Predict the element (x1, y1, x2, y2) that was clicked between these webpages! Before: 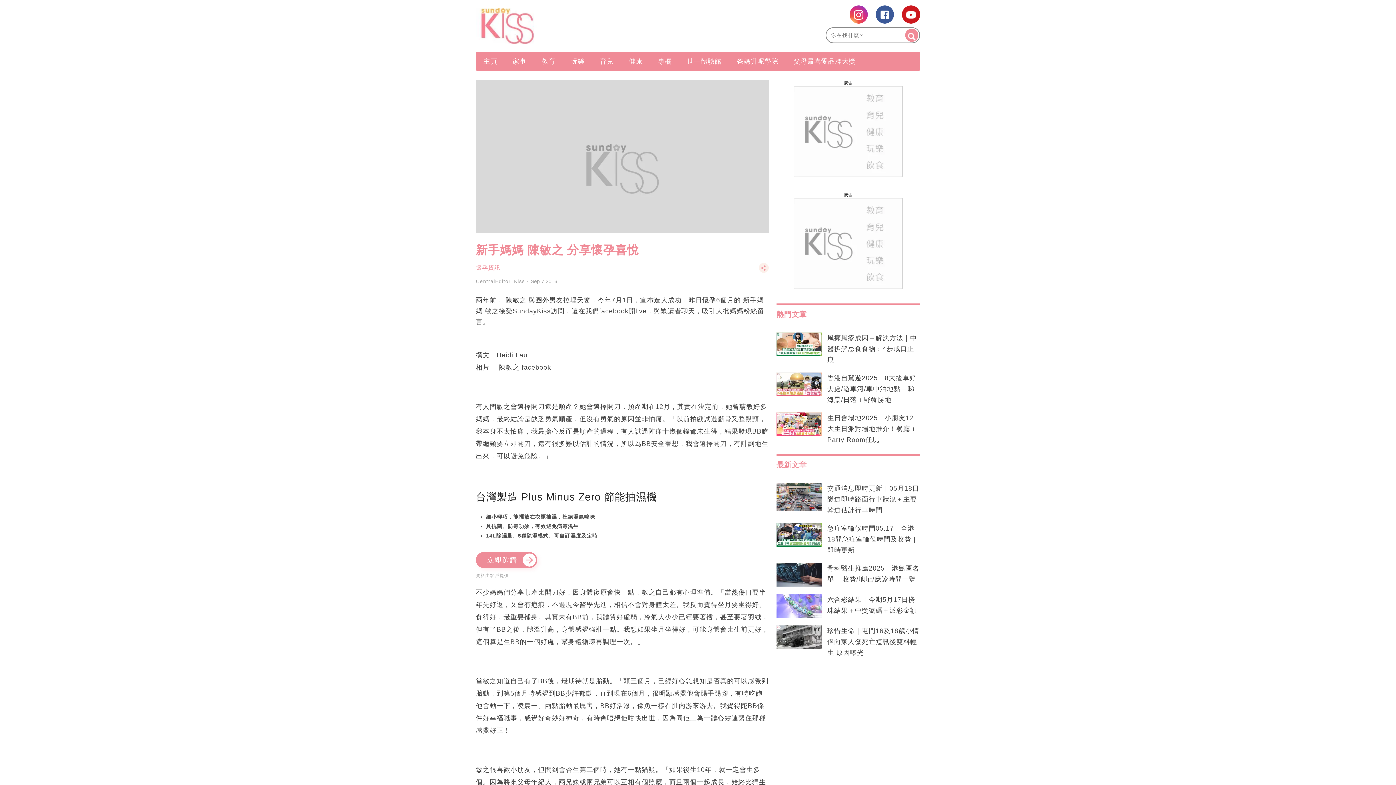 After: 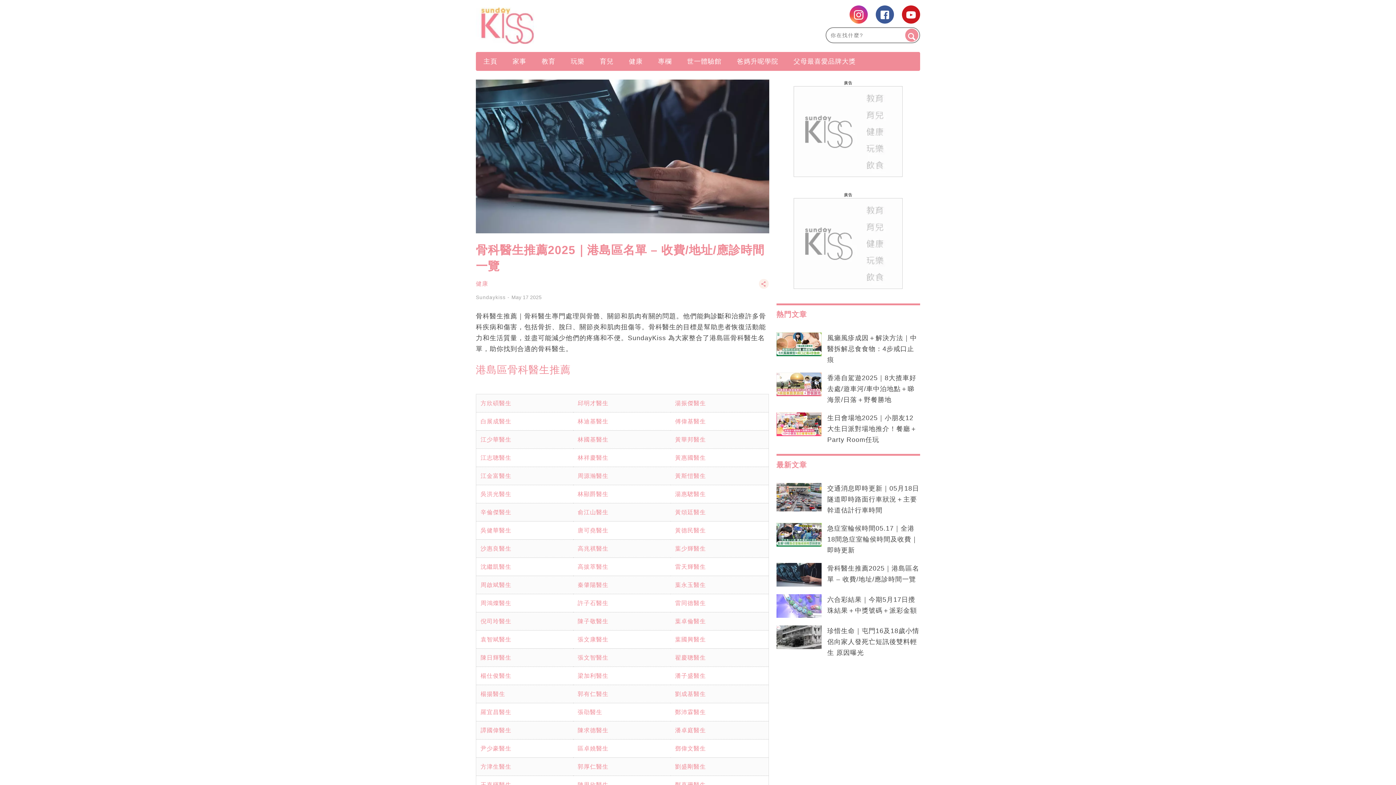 Action: bbox: (776, 563, 821, 587)